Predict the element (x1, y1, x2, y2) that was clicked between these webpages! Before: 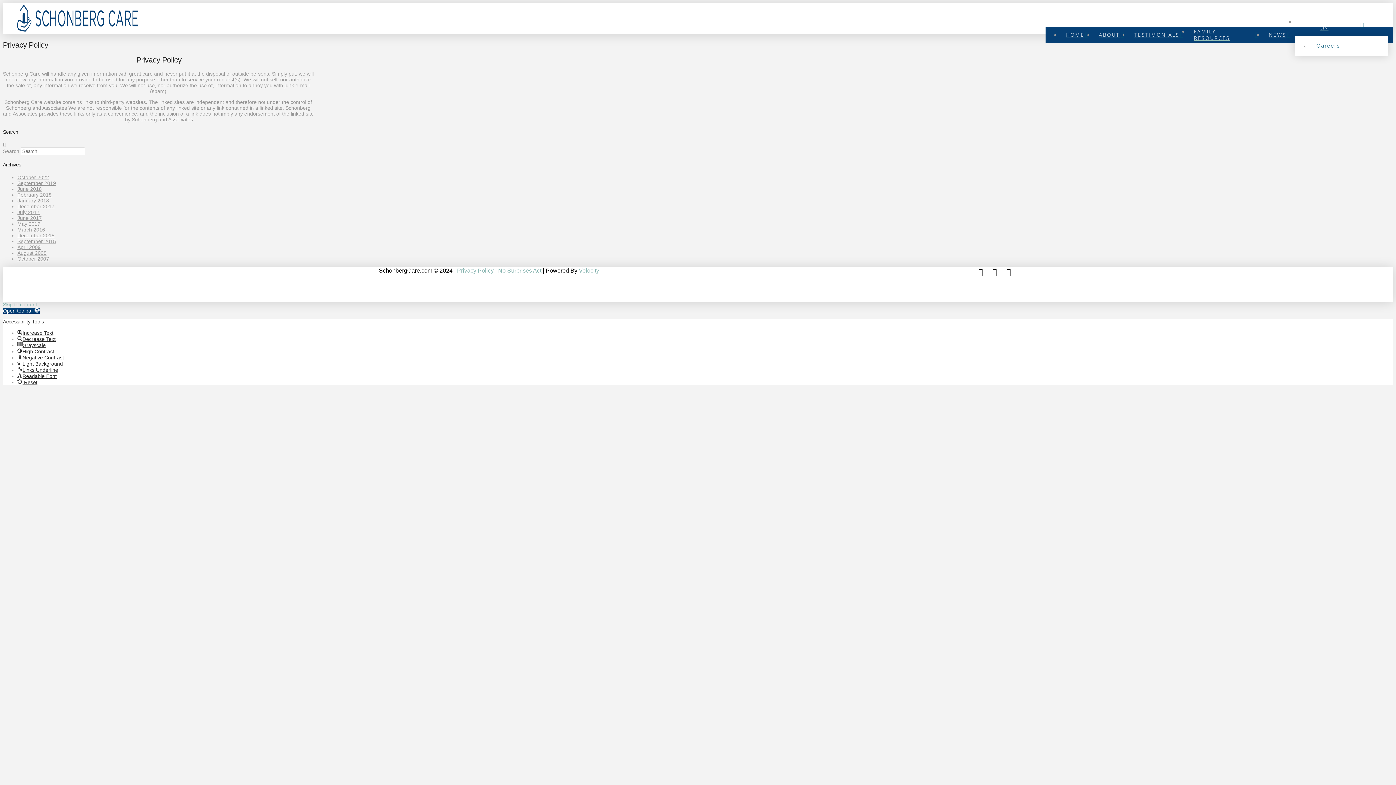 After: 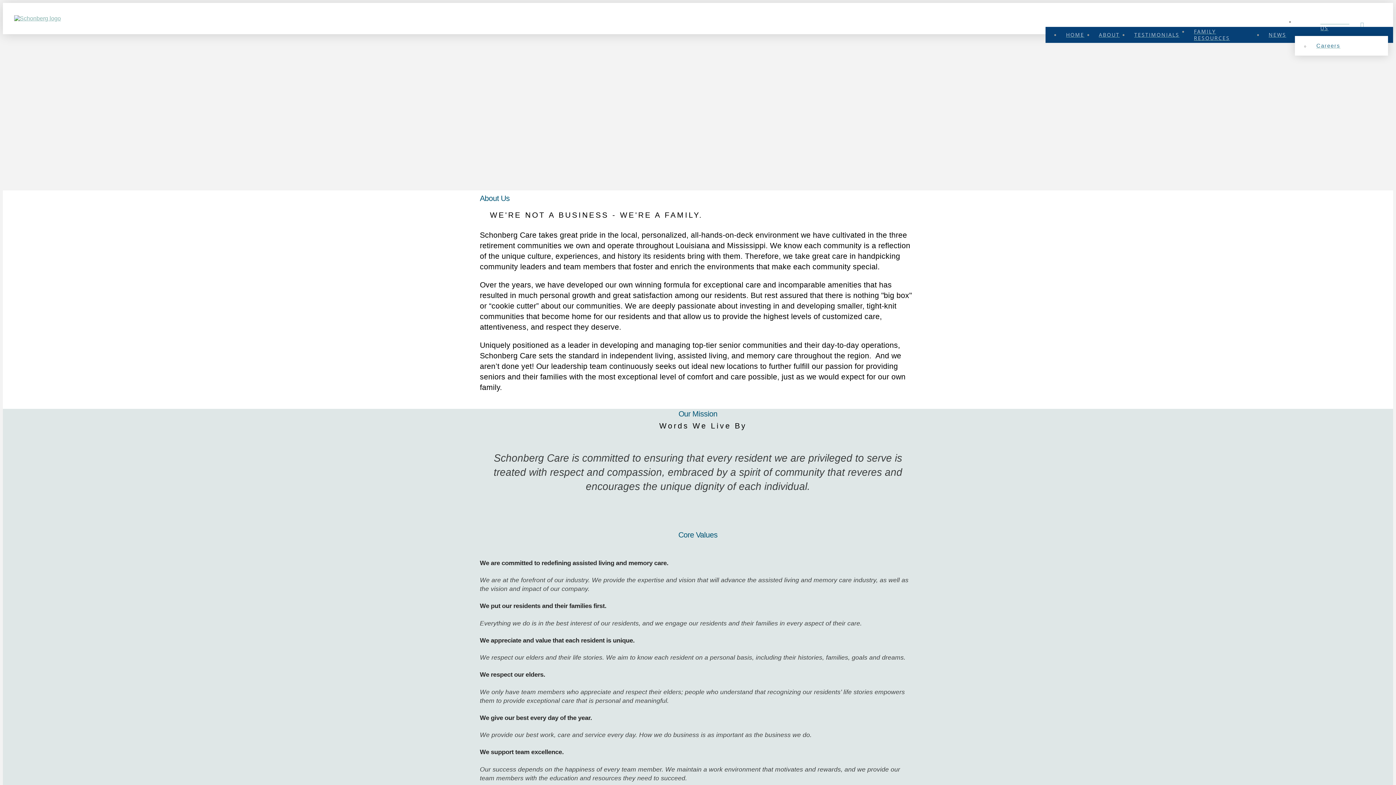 Action: bbox: (1093, 27, 1128, 42) label: ABOUT